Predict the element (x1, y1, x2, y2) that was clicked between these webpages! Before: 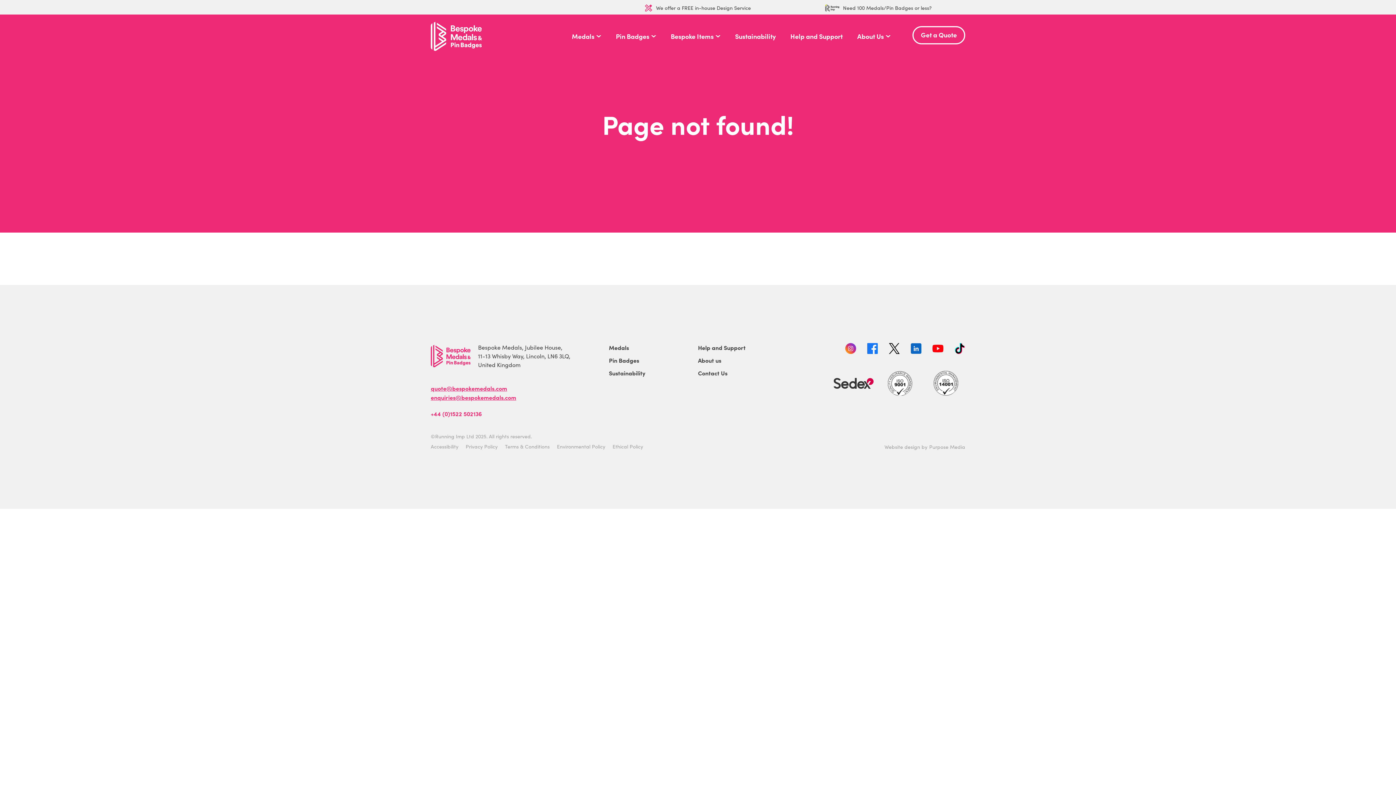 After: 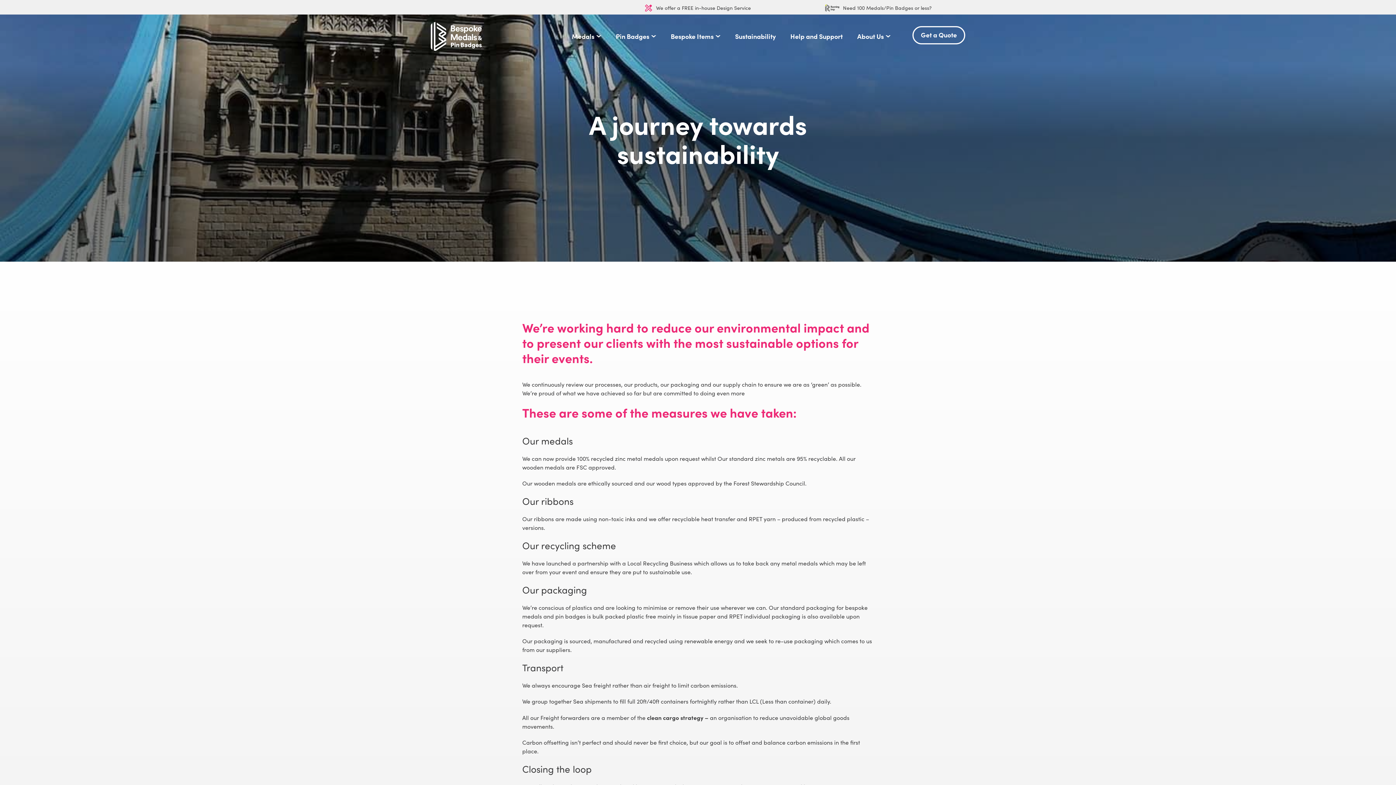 Action: bbox: (735, 32, 776, 40) label: Sustainability